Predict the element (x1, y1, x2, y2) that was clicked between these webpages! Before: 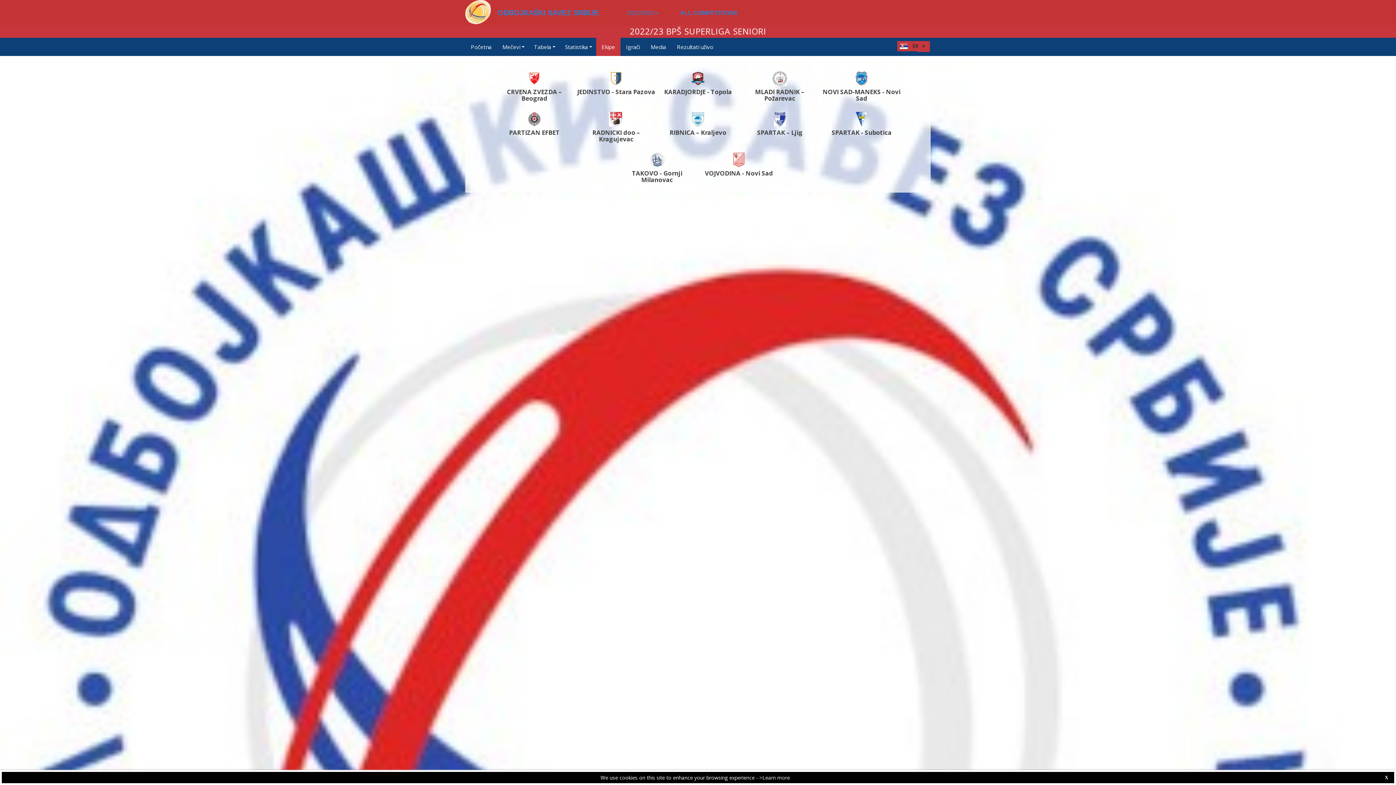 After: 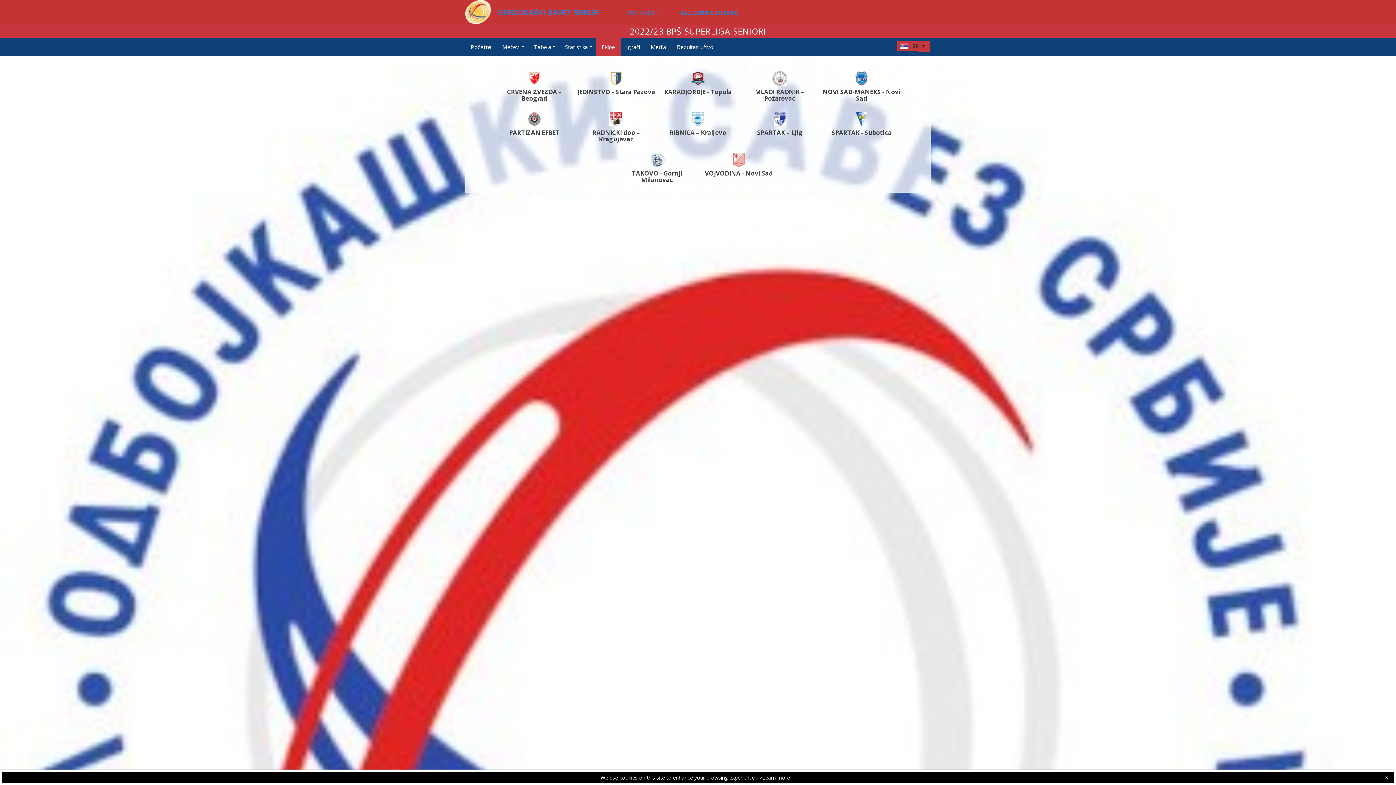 Action: bbox: (759, 774, 790, 781) label: >Learn more